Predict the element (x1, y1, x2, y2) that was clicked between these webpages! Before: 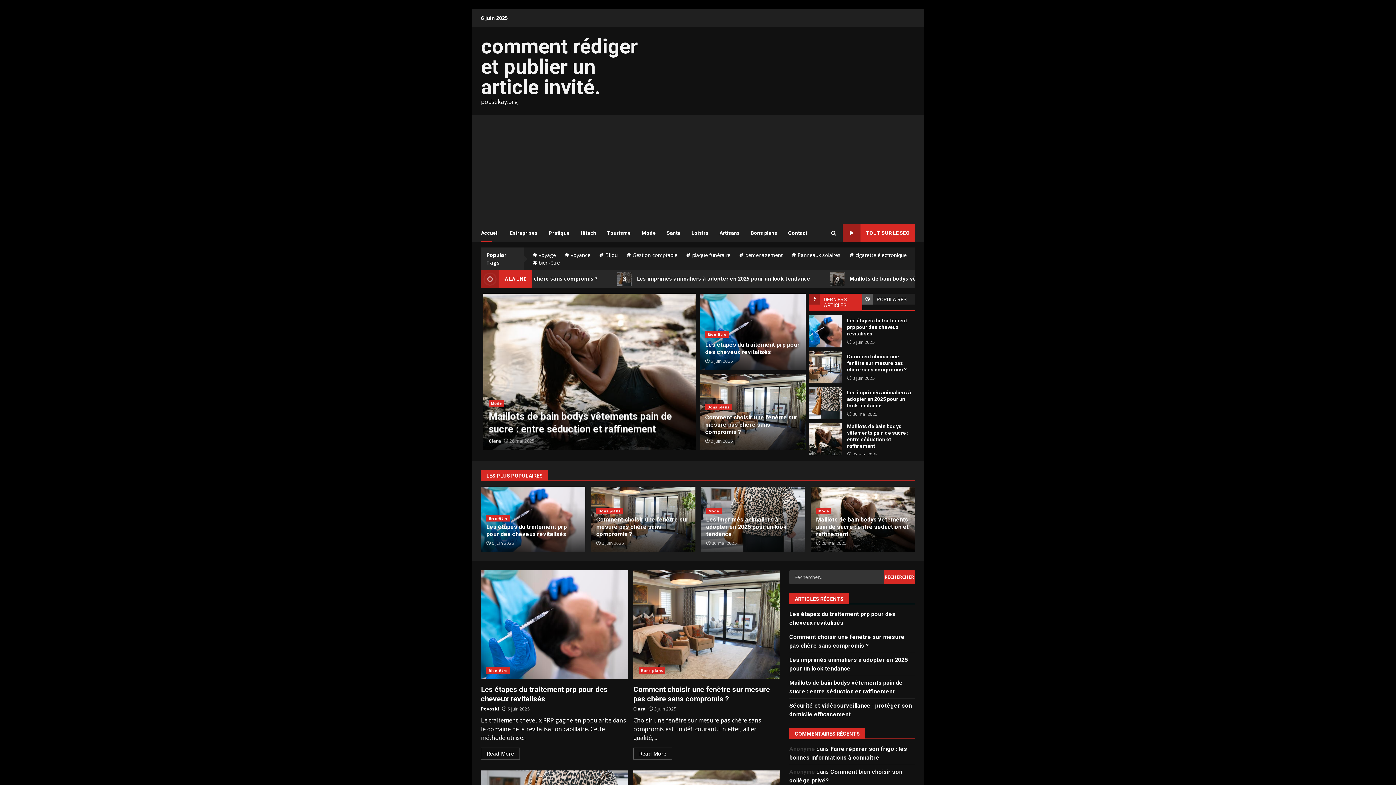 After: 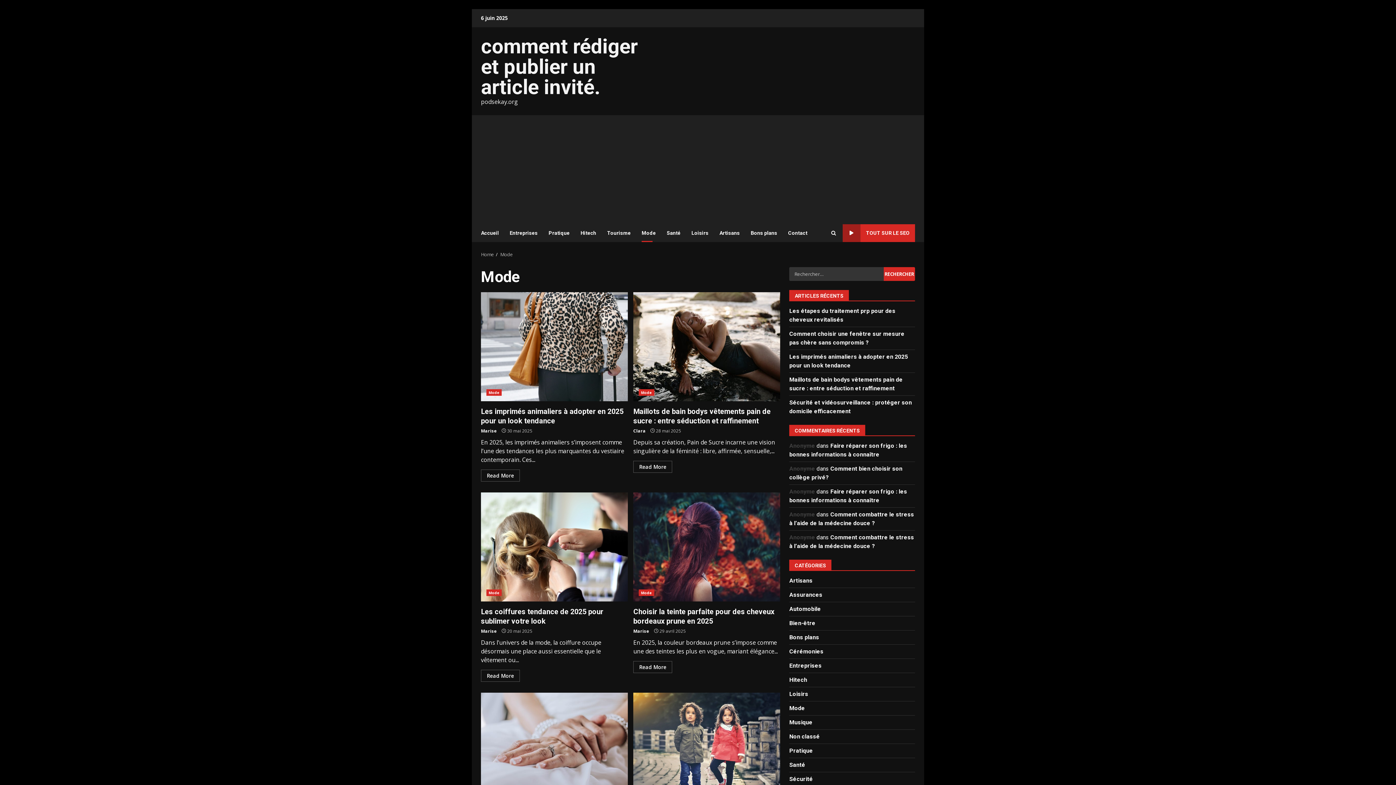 Action: label: Mode bbox: (636, 224, 661, 242)